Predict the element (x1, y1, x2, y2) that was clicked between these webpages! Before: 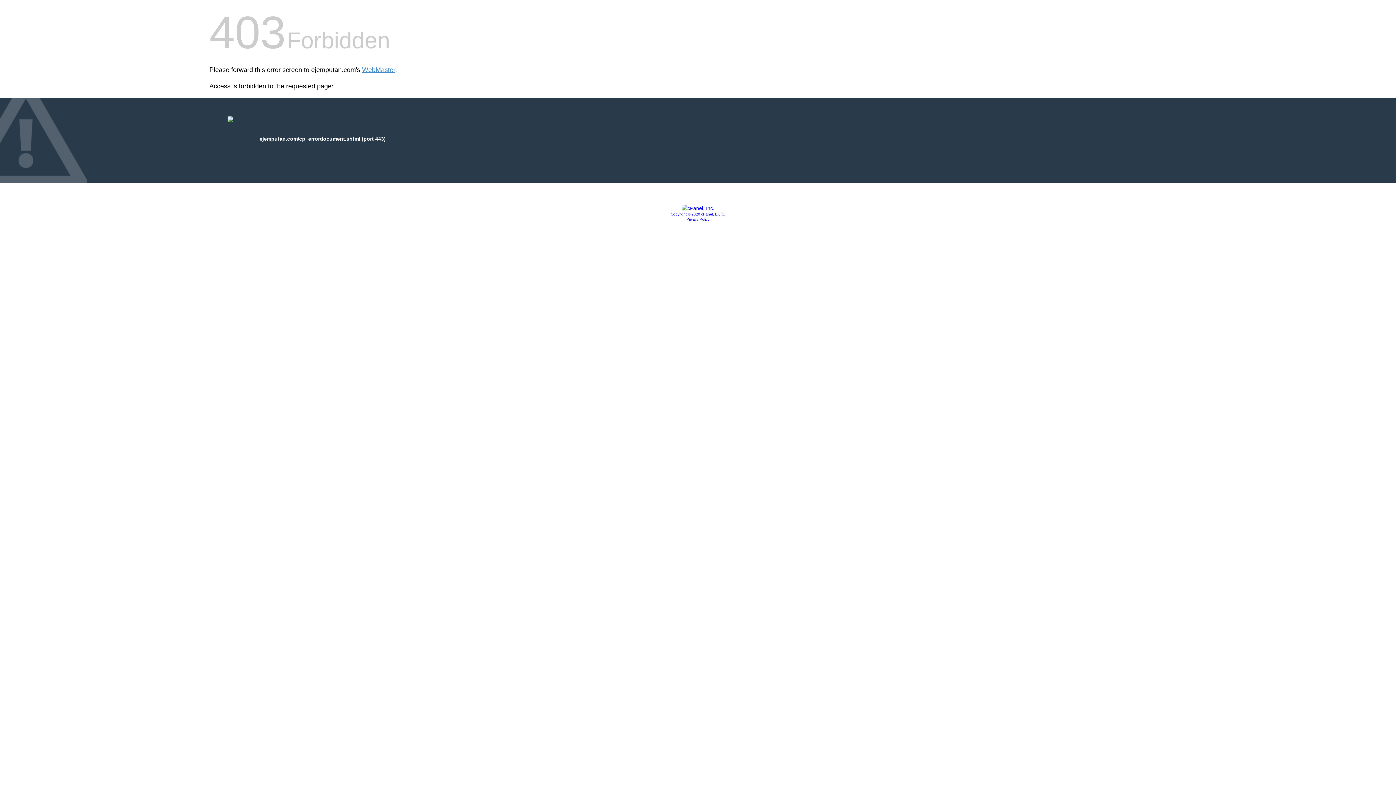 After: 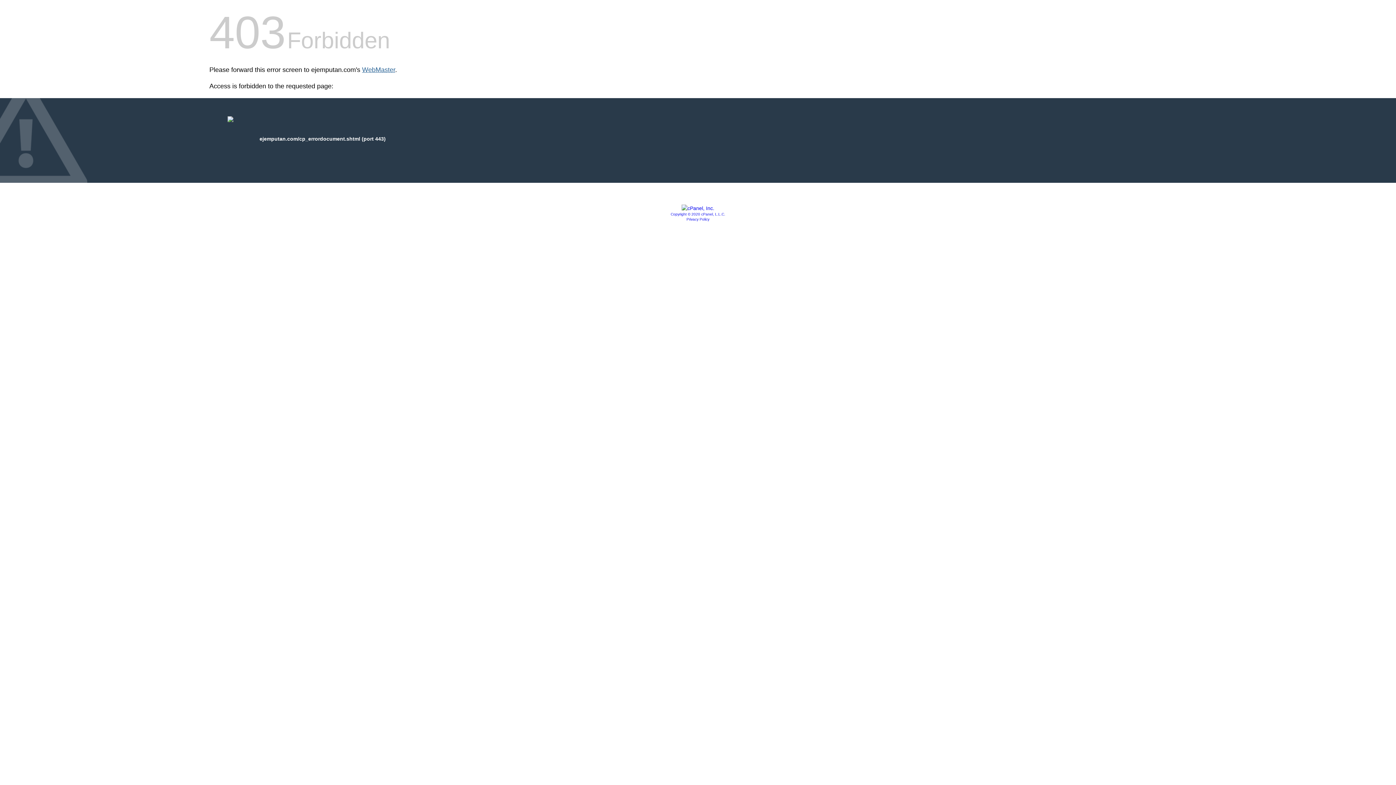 Action: label: WebMaster bbox: (362, 66, 395, 73)